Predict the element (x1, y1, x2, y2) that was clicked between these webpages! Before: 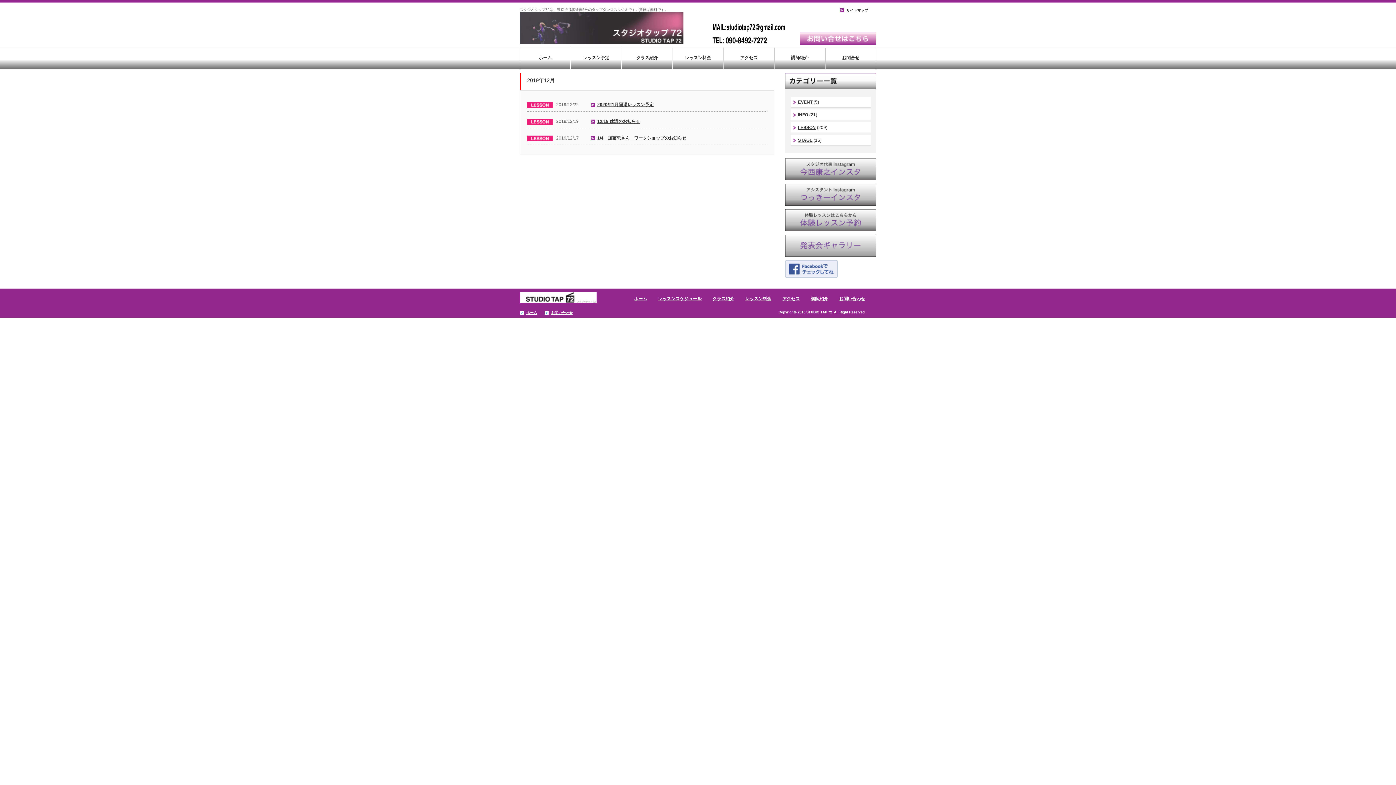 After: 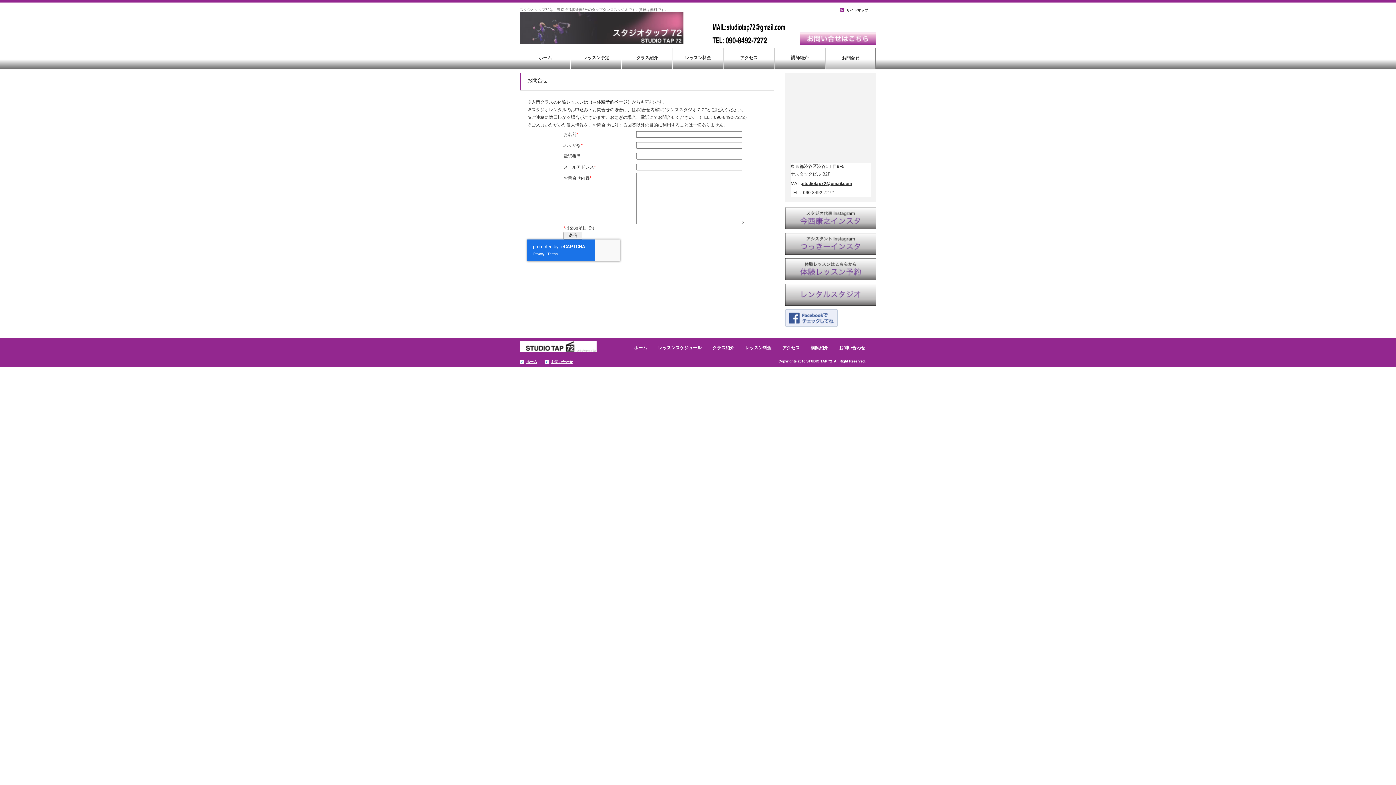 Action: bbox: (825, 47, 876, 68) label: お問合せ